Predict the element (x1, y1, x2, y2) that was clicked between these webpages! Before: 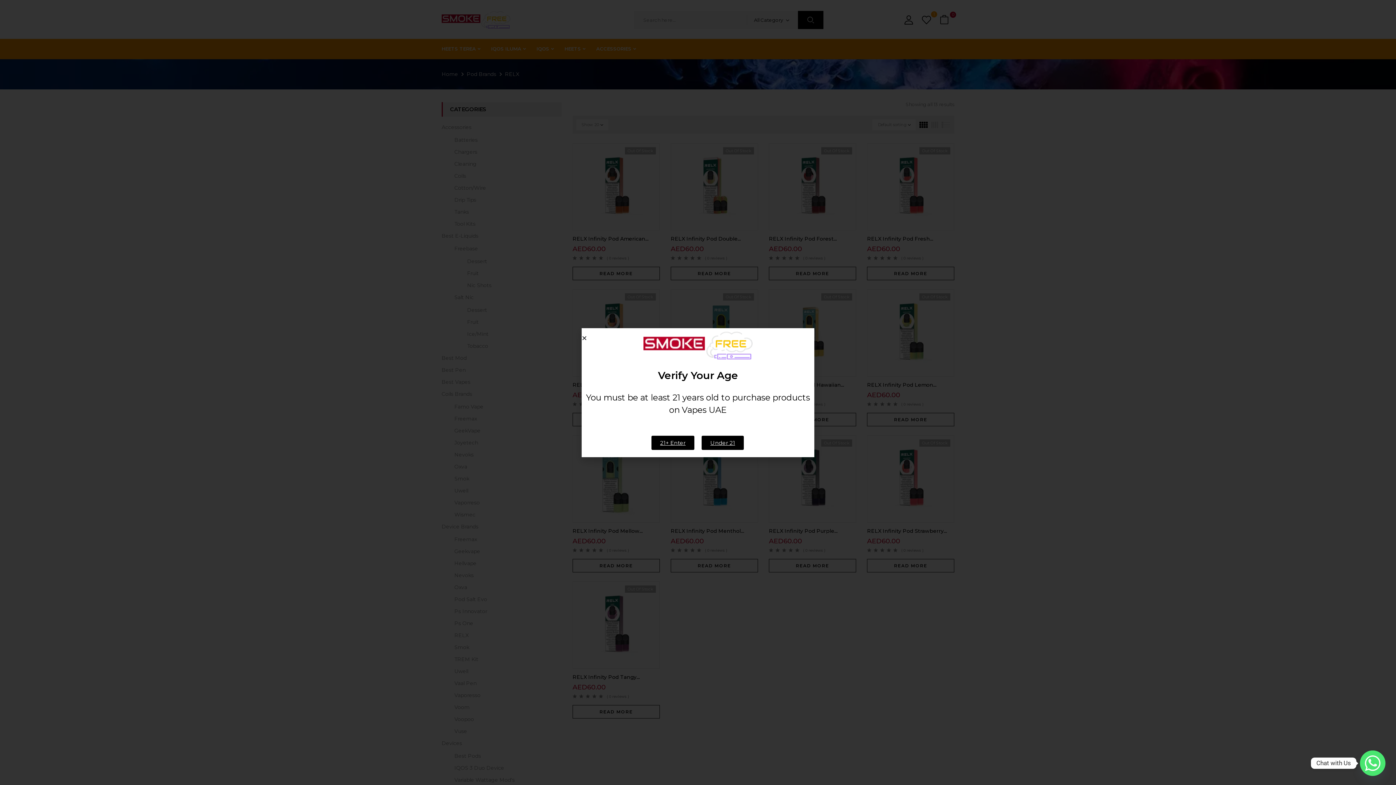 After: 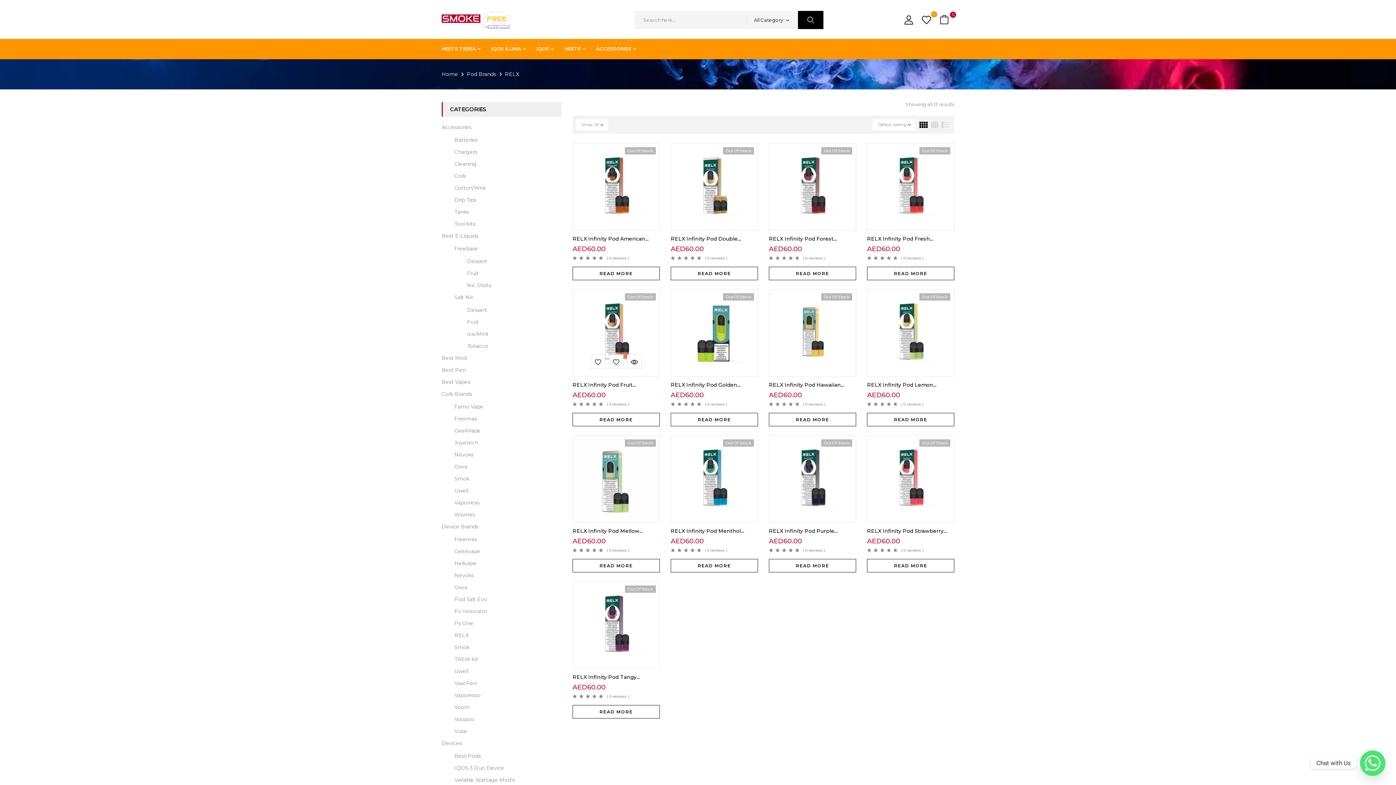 Action: bbox: (581, 335, 587, 340) label: Close